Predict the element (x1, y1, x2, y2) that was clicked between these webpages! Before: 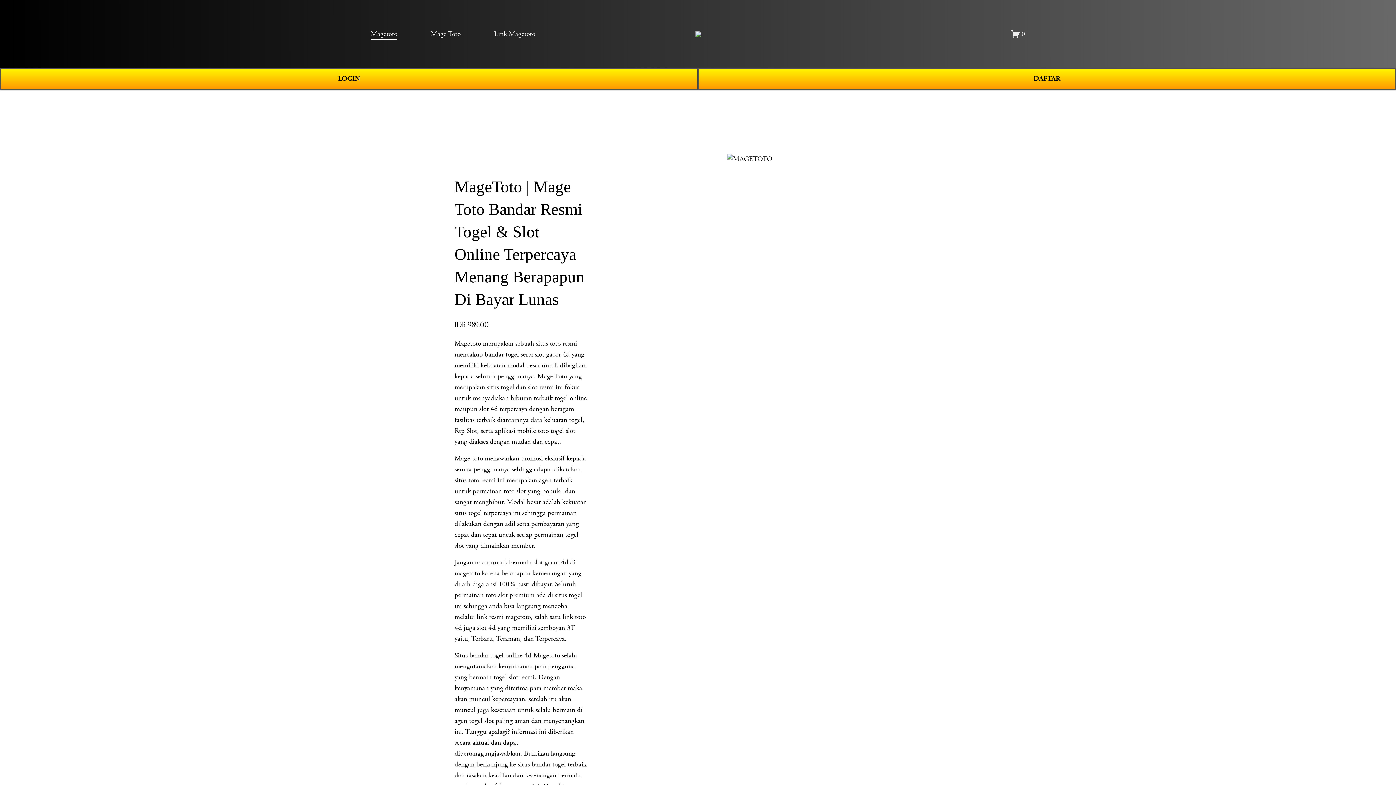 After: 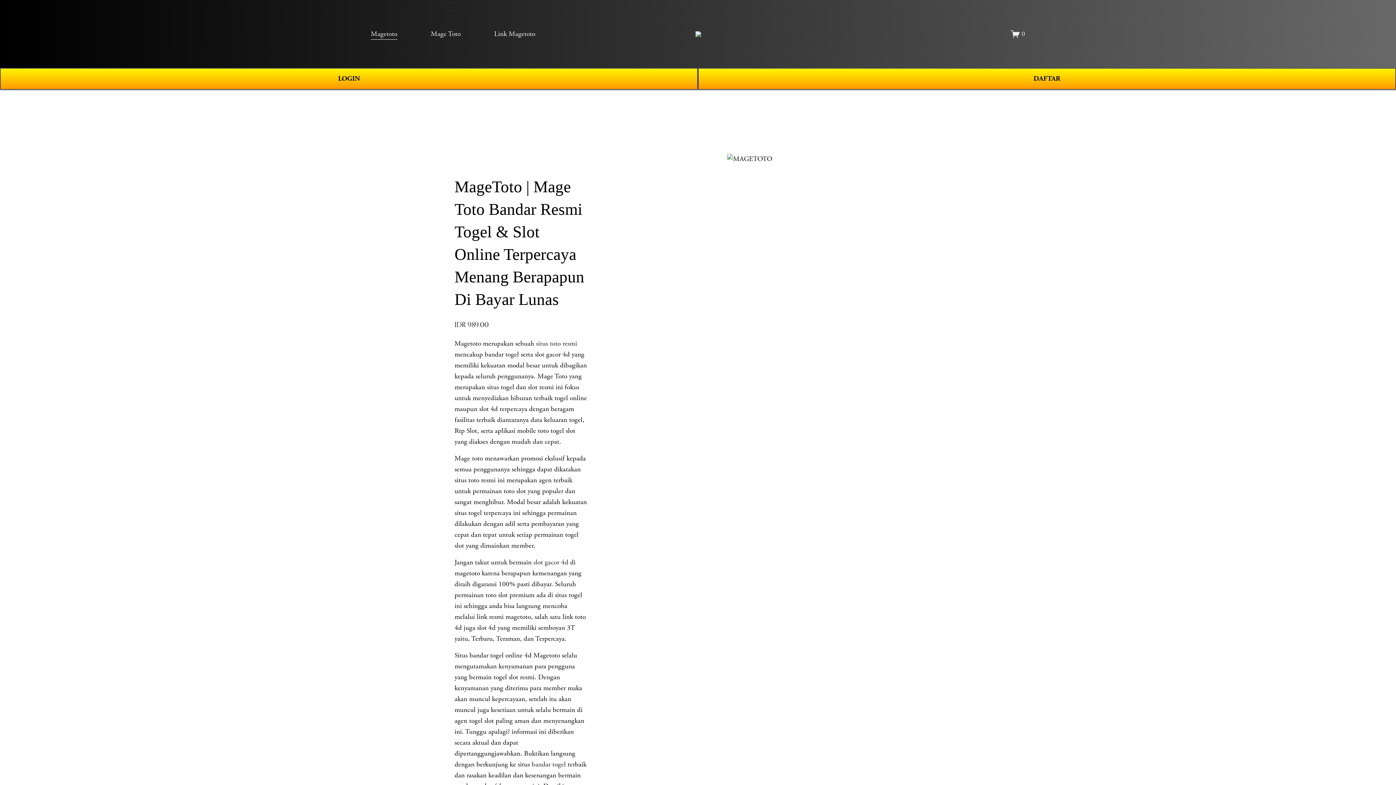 Action: bbox: (430, 27, 460, 40) label: Mage Toto